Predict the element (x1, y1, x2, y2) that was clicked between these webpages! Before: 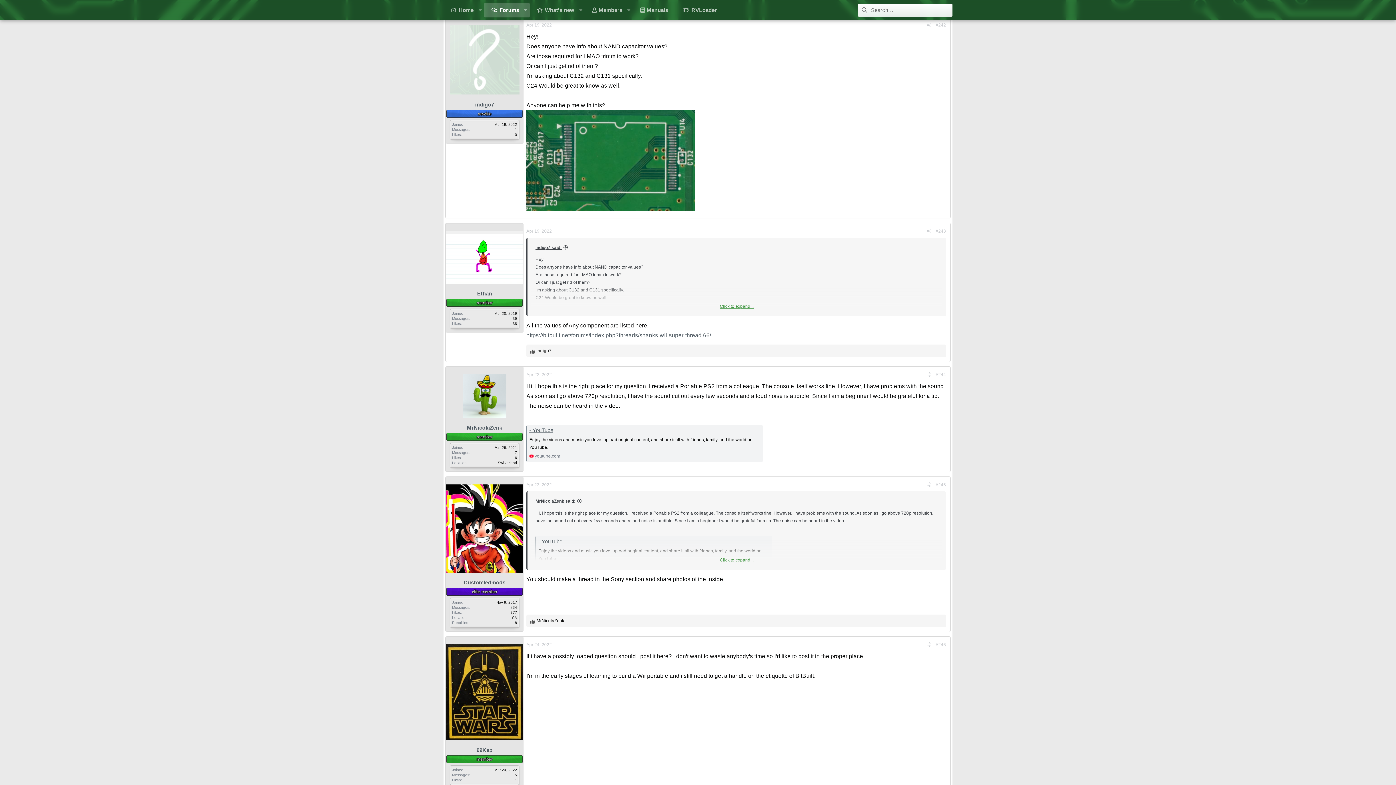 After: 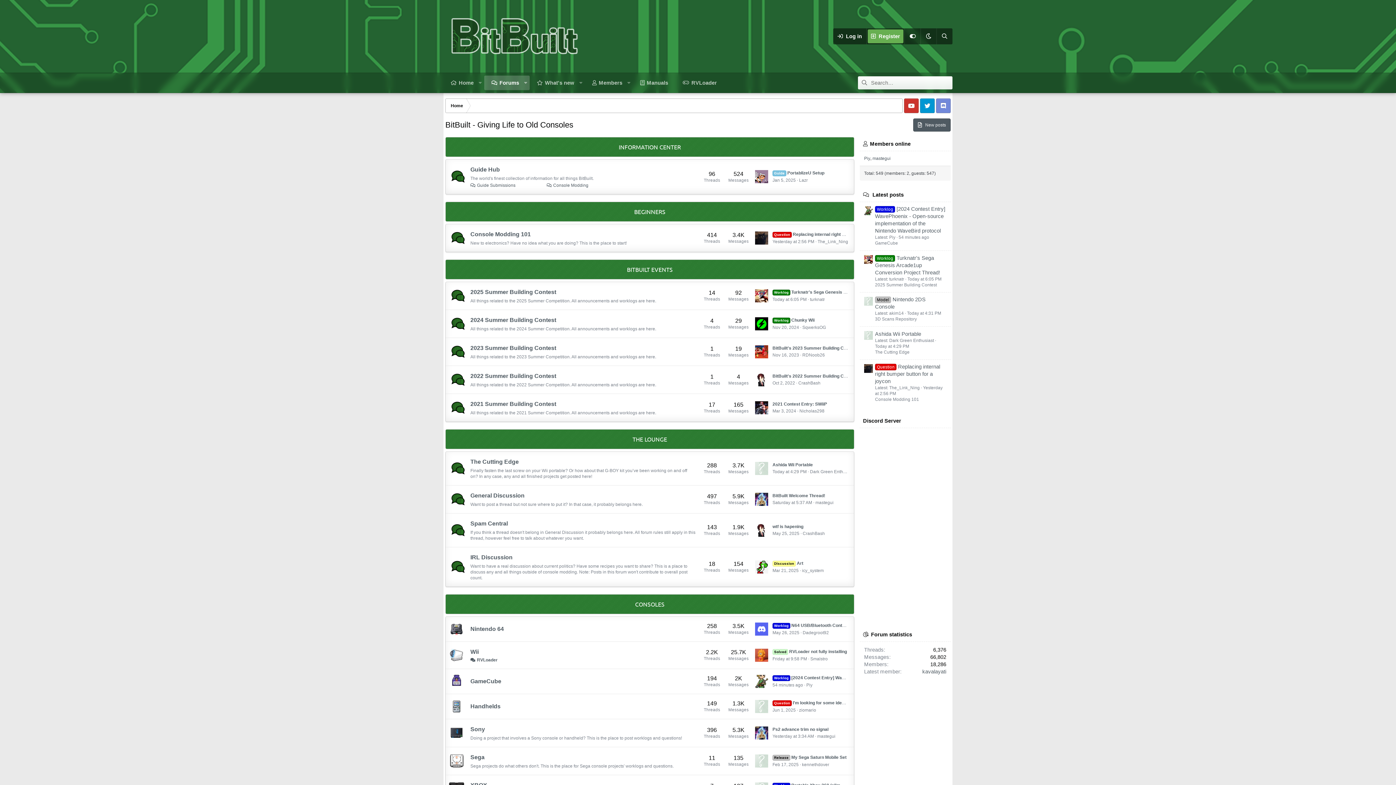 Action: label: Forums bbox: (484, 2, 526, 17)